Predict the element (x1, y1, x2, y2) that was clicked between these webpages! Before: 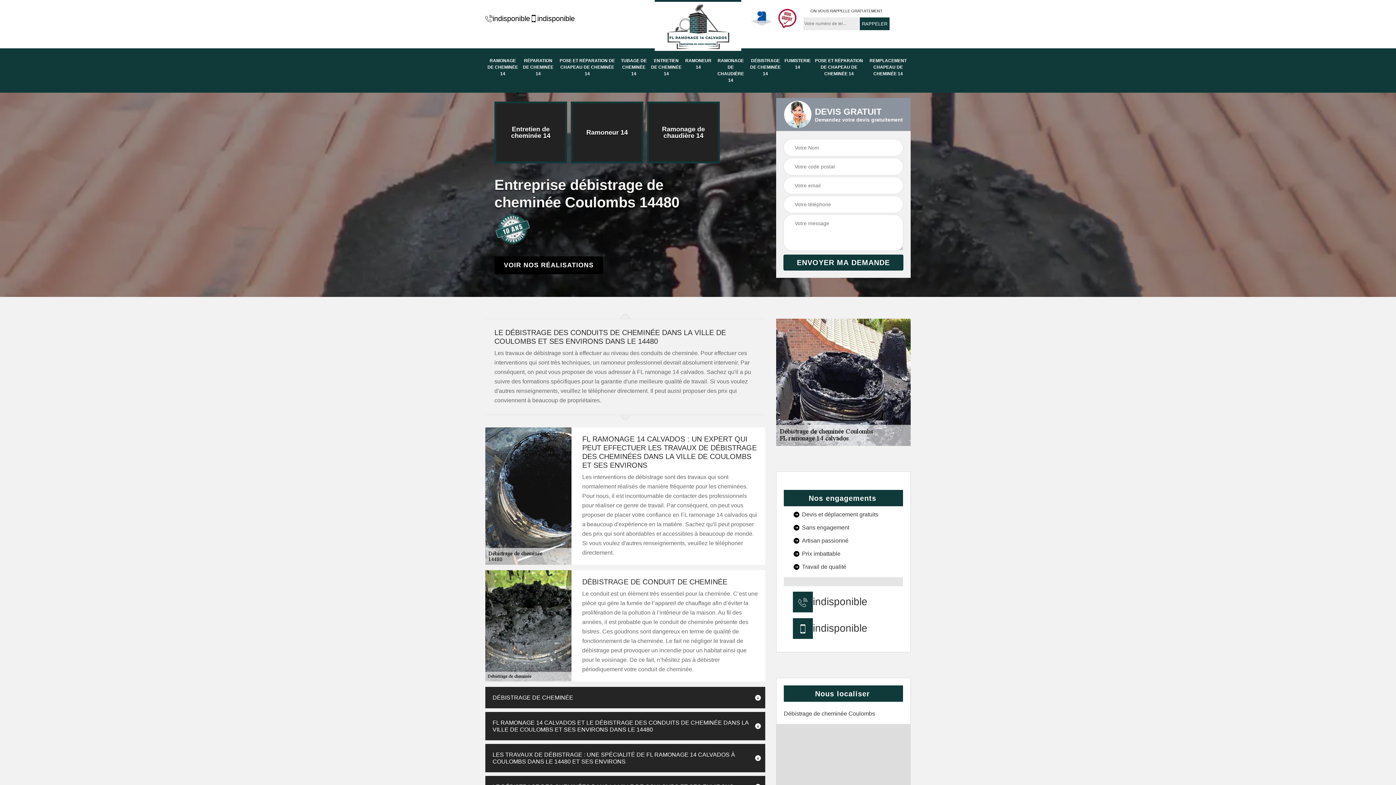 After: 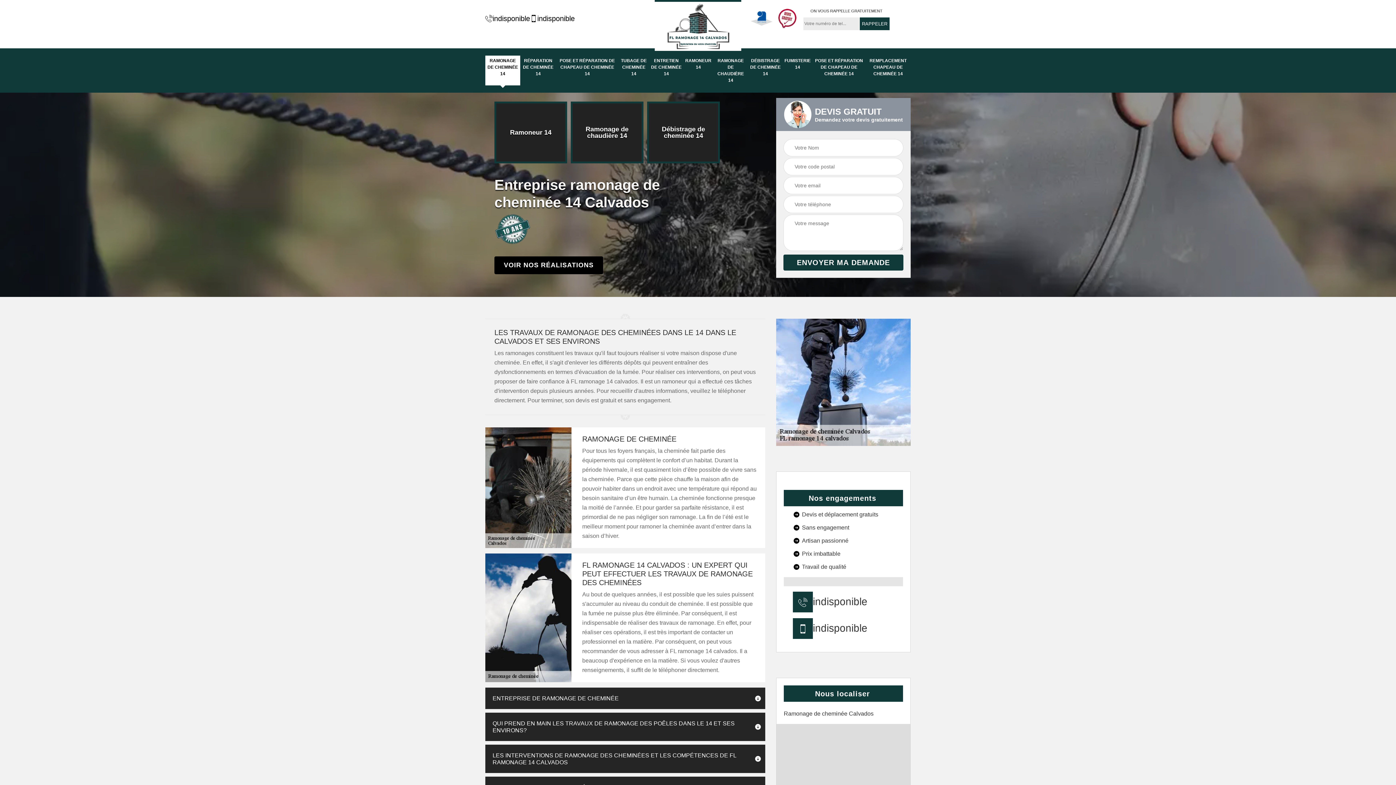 Action: bbox: (654, 0, 741, 50)